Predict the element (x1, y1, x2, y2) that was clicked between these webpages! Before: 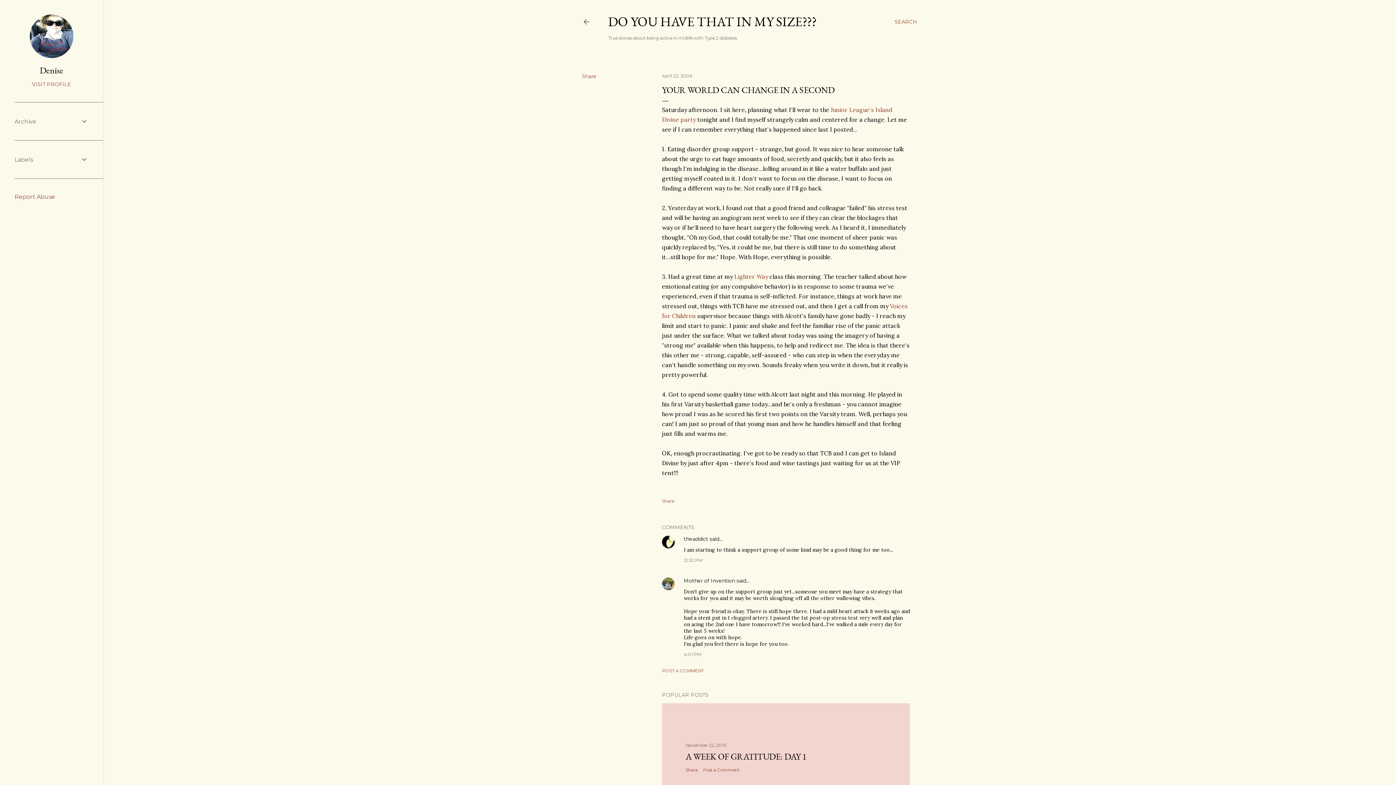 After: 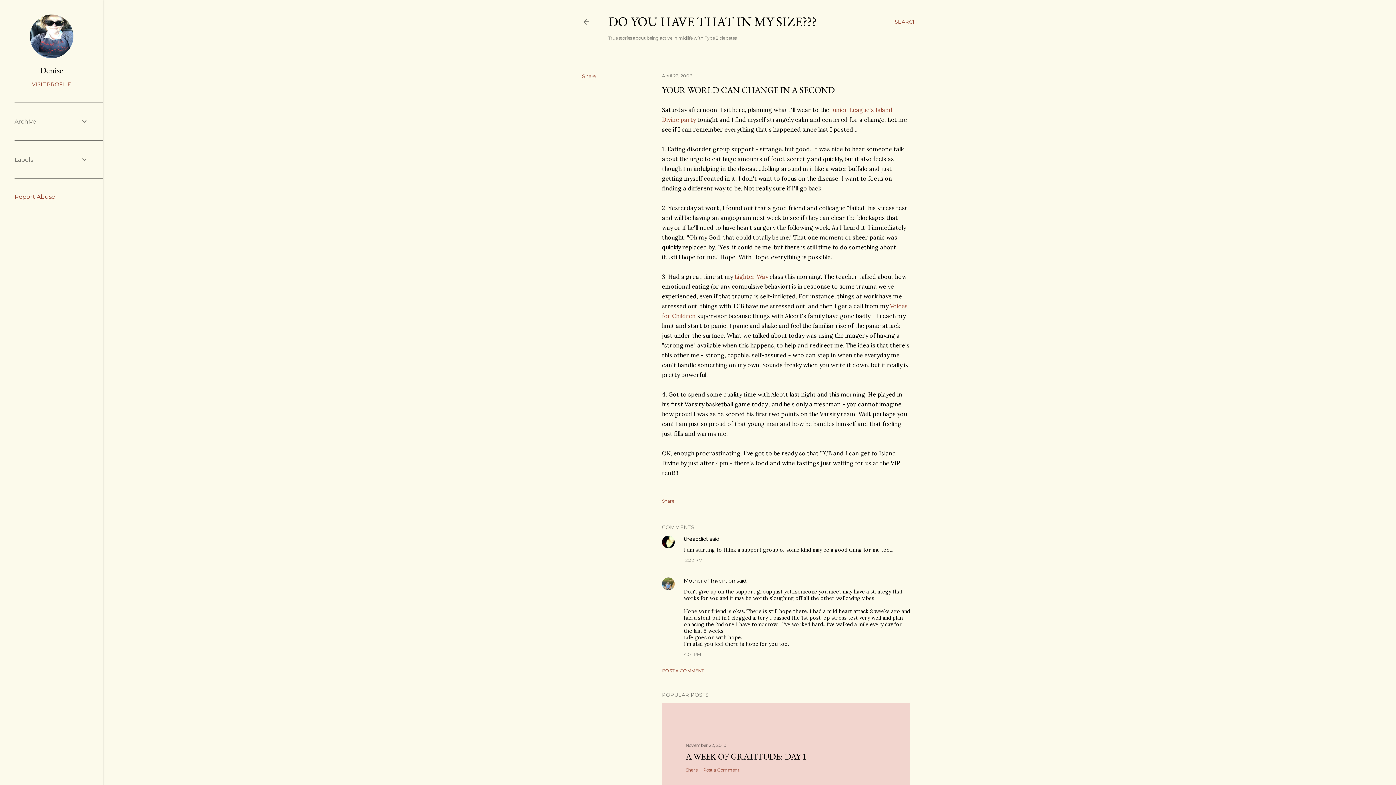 Action: bbox: (14, 193, 55, 200) label: Report Abuse